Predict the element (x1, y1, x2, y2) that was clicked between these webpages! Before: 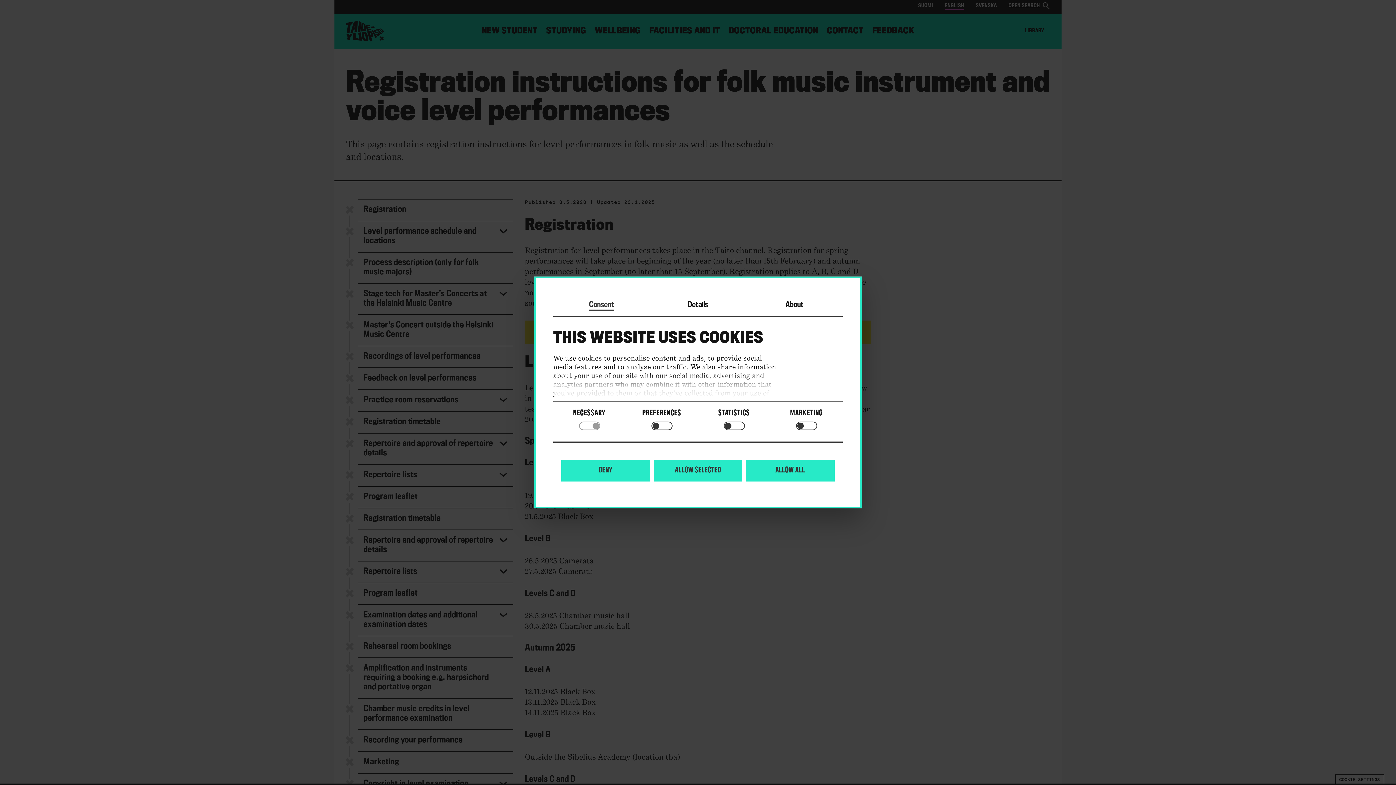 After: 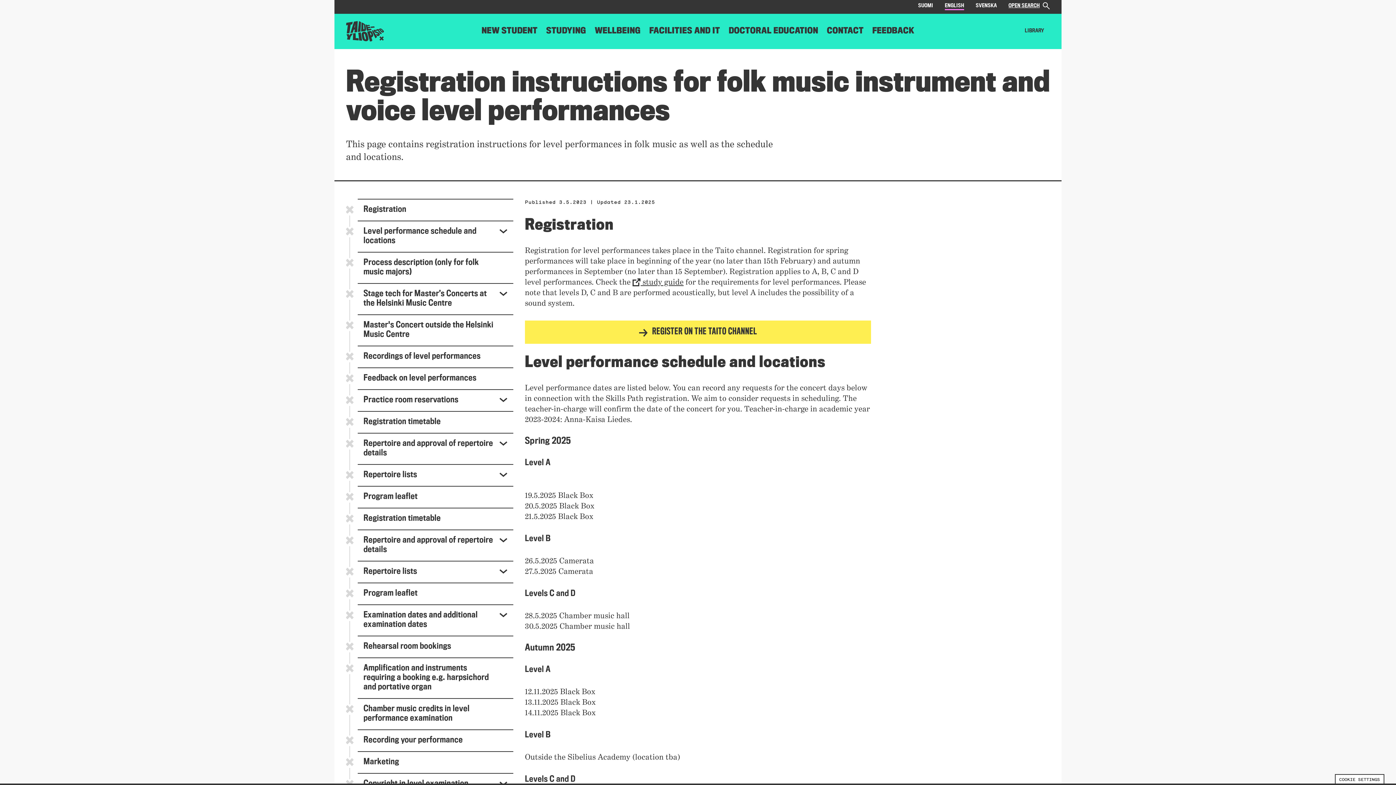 Action: bbox: (746, 460, 834, 481) label: ALLOW ALL